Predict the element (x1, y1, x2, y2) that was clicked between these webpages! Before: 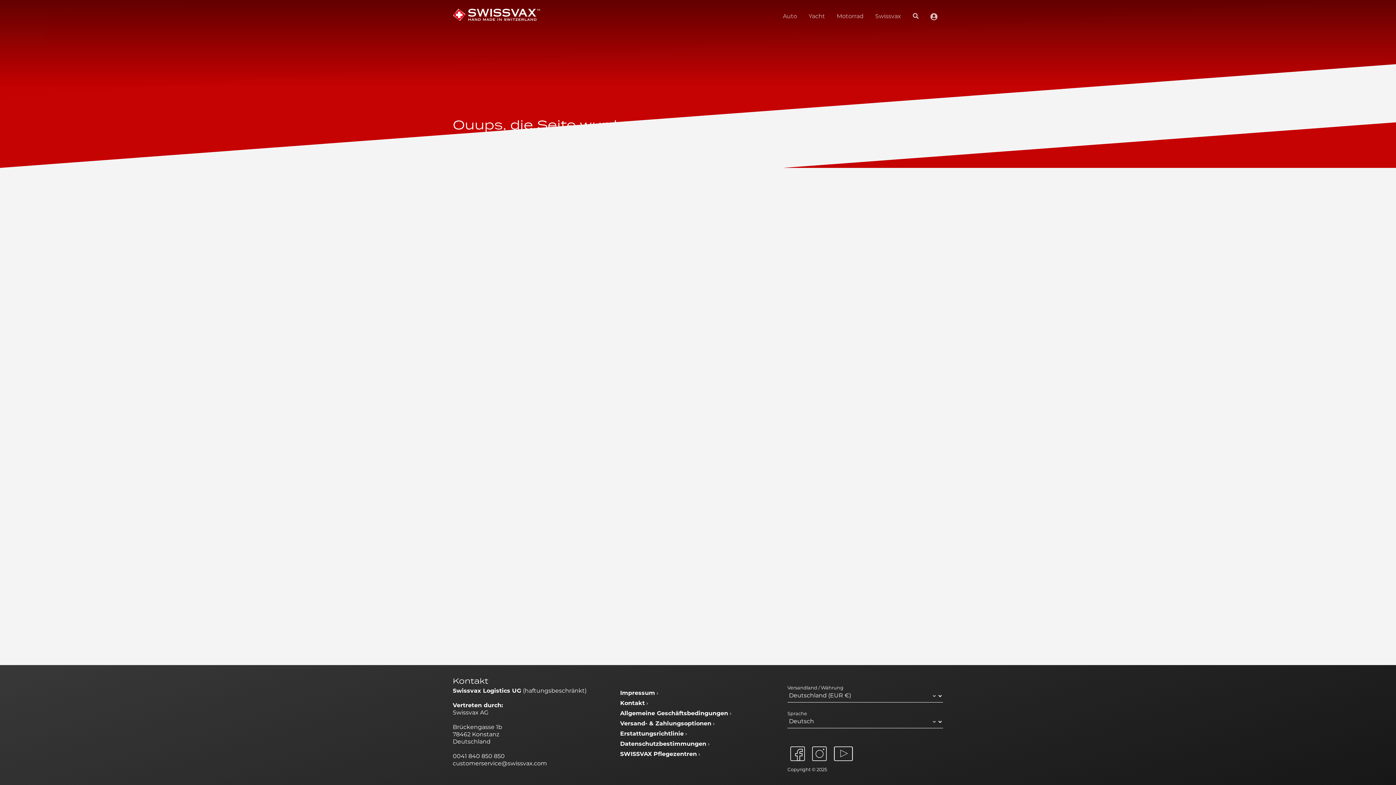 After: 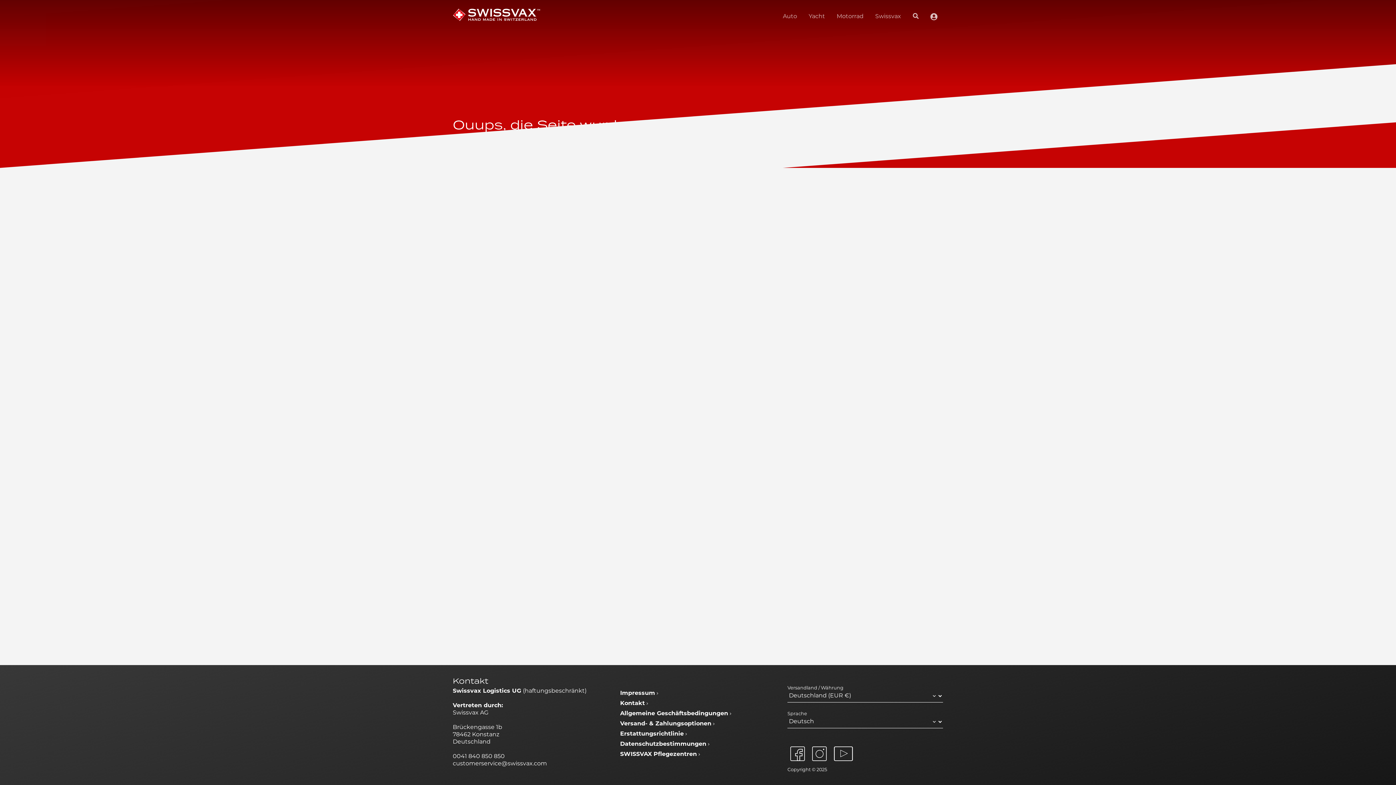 Action: bbox: (452, 761, 547, 767) label: customerservice@swissvax.com